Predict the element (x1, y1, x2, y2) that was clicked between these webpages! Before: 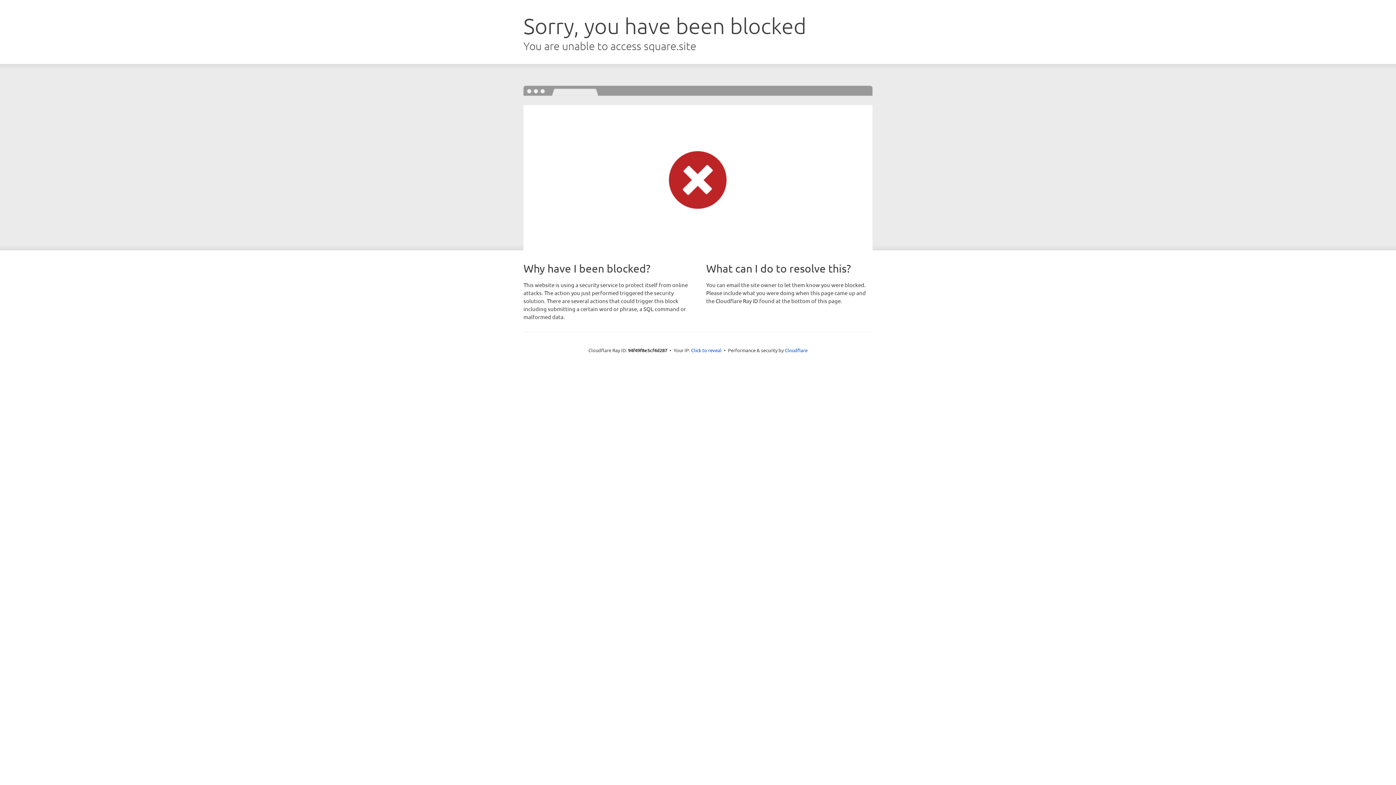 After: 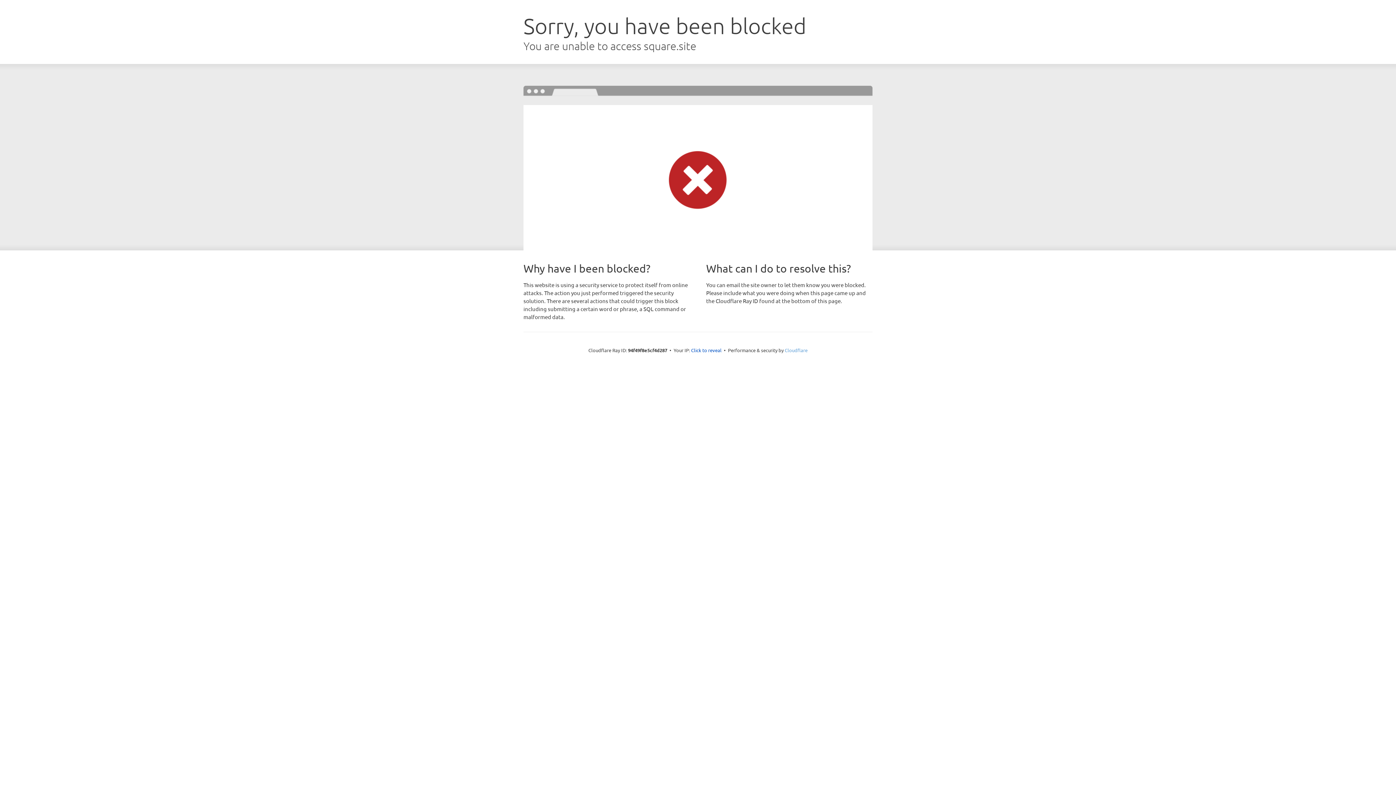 Action: bbox: (784, 347, 807, 353) label: Cloudflare